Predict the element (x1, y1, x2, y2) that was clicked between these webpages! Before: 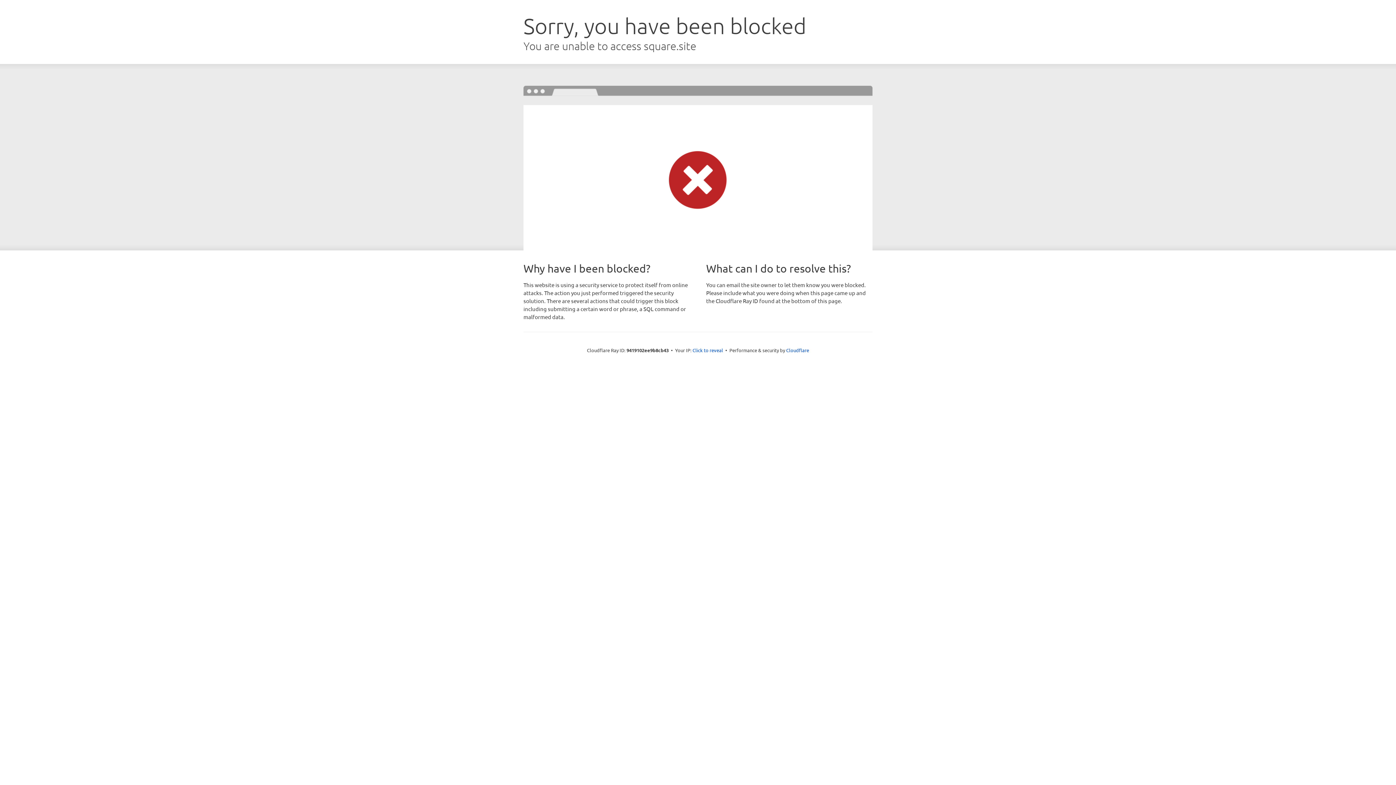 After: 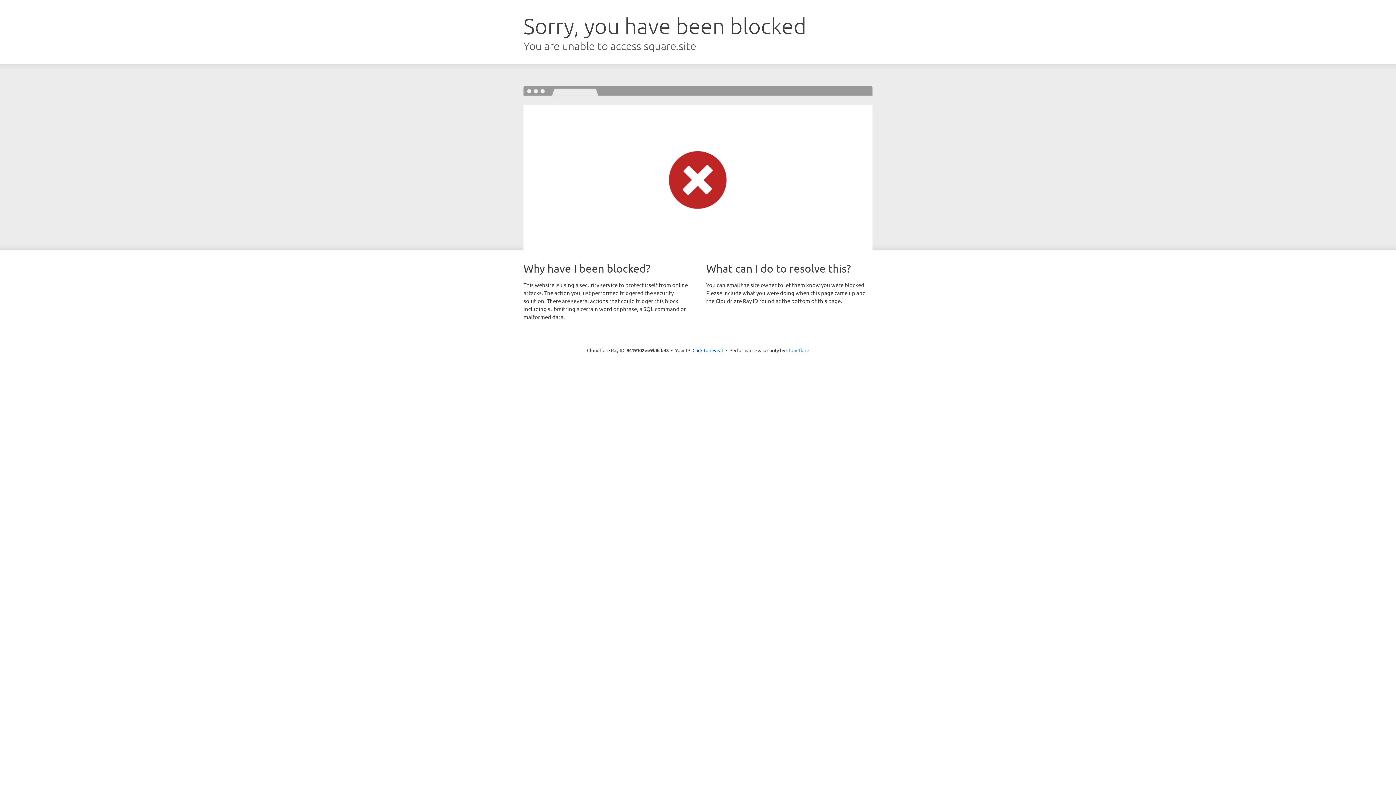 Action: label: Cloudflare bbox: (786, 347, 809, 353)